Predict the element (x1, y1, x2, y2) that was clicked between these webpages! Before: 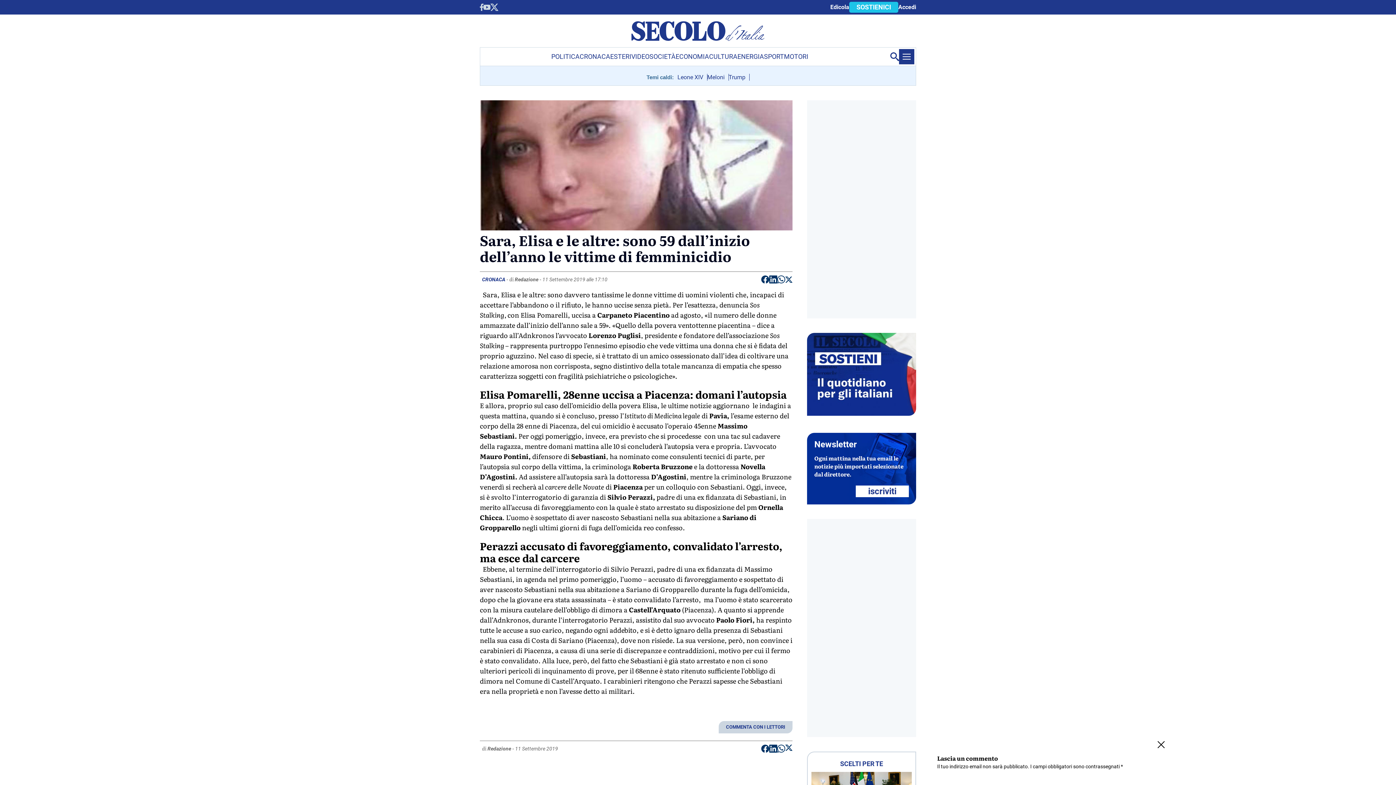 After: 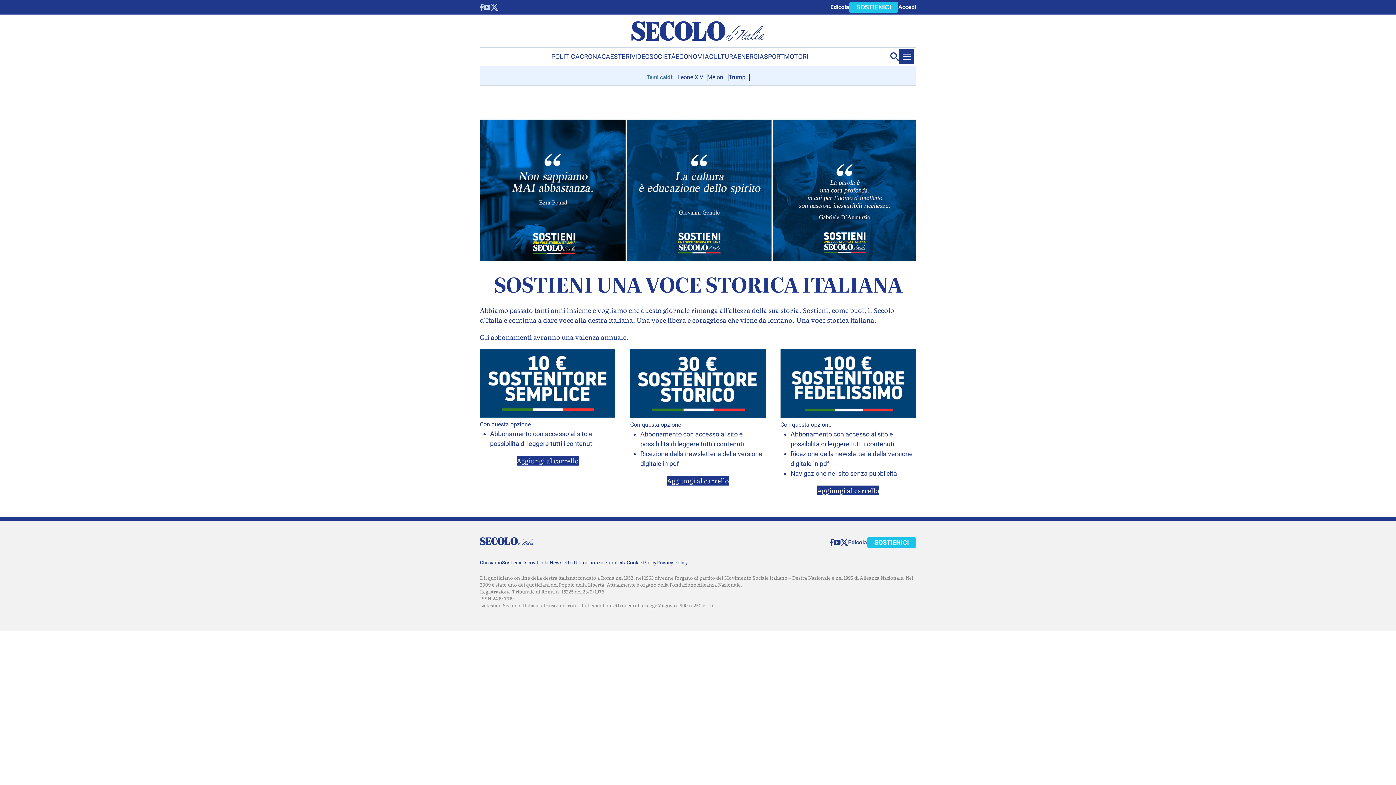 Action: bbox: (807, 410, 916, 417)